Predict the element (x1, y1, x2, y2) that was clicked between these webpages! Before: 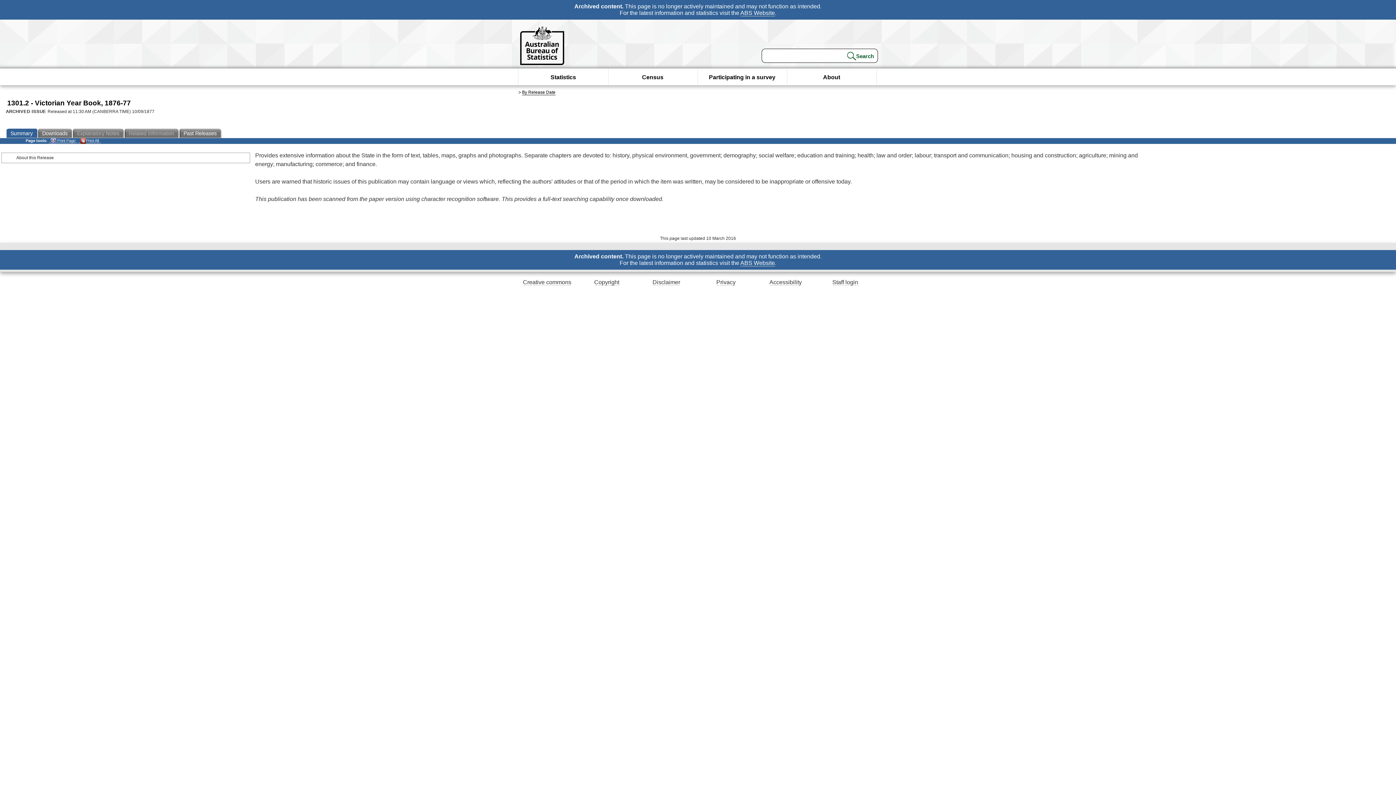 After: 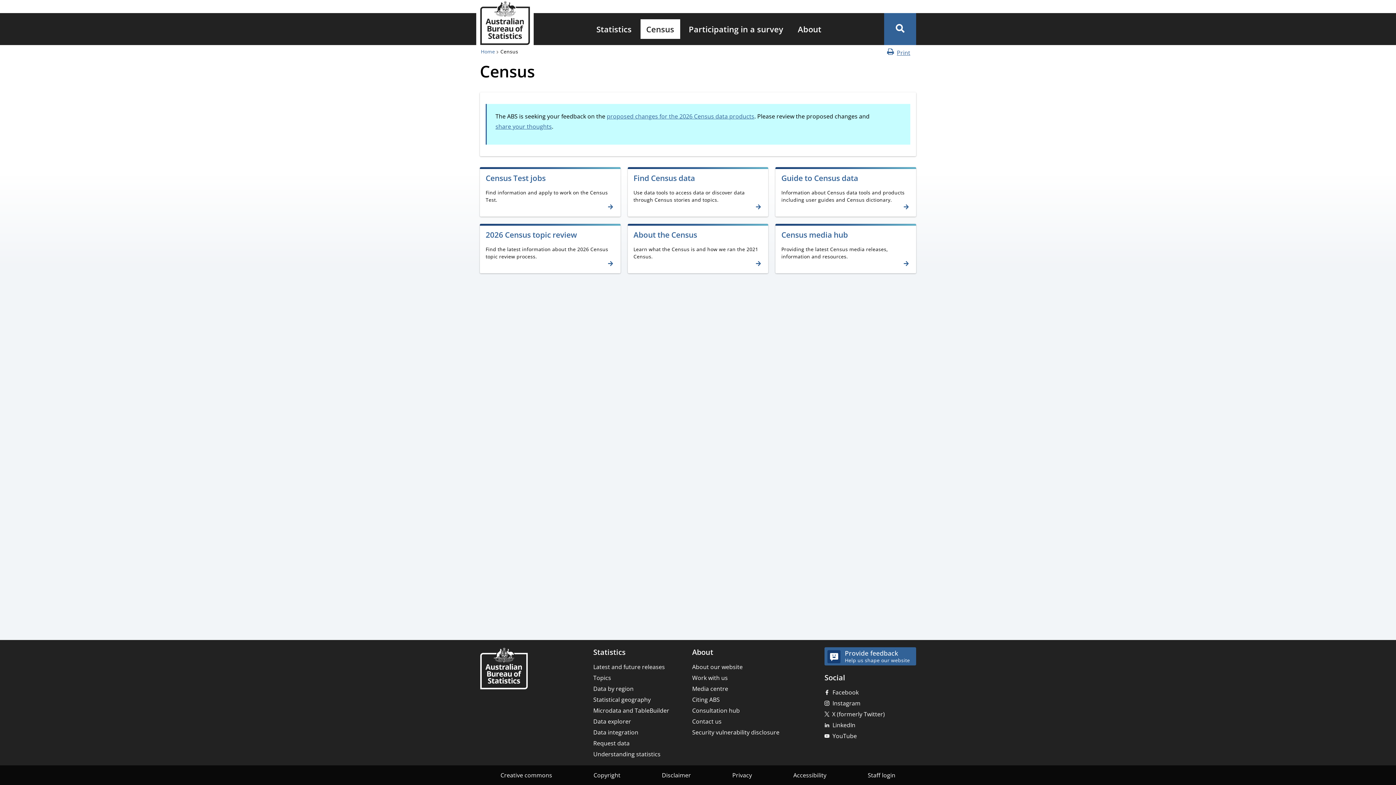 Action: bbox: (642, 68, 663, 86) label: Census